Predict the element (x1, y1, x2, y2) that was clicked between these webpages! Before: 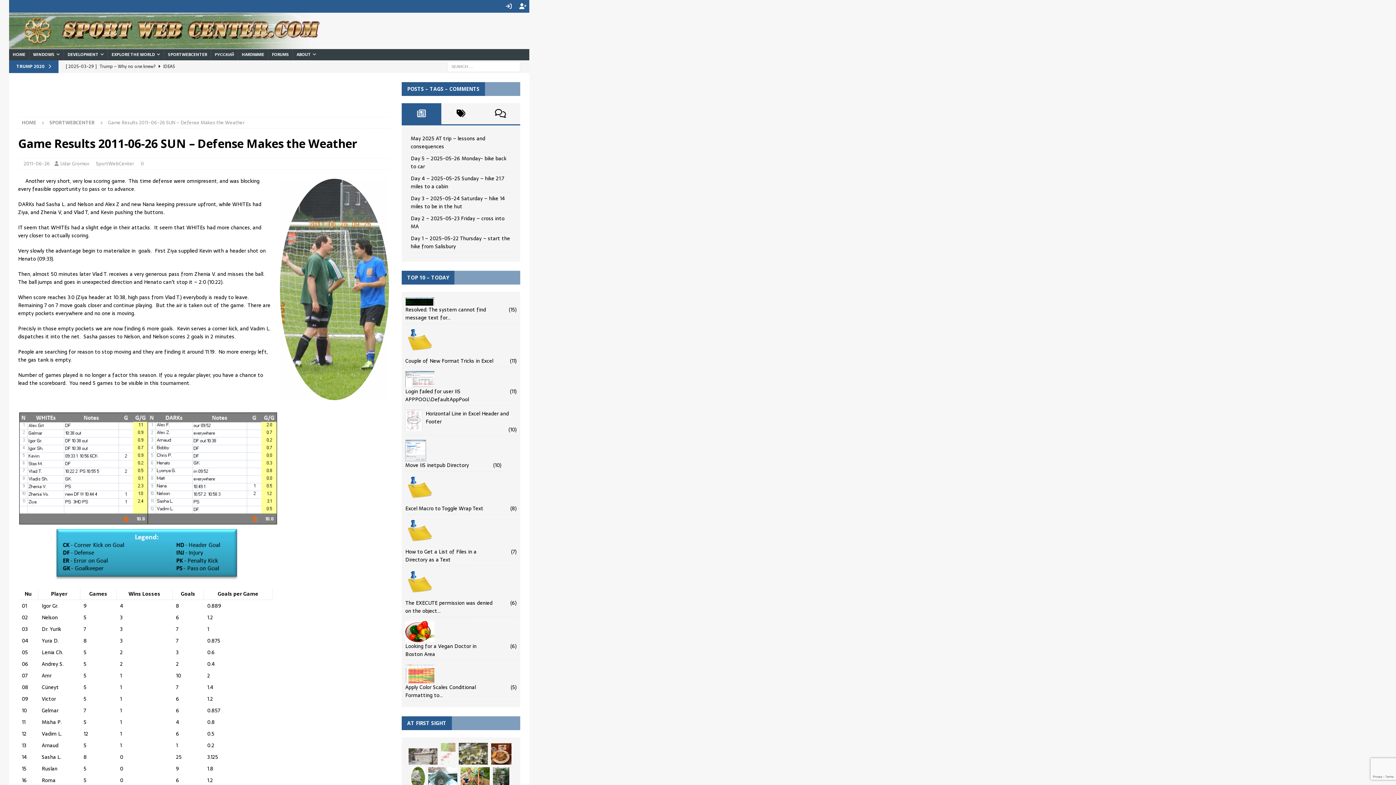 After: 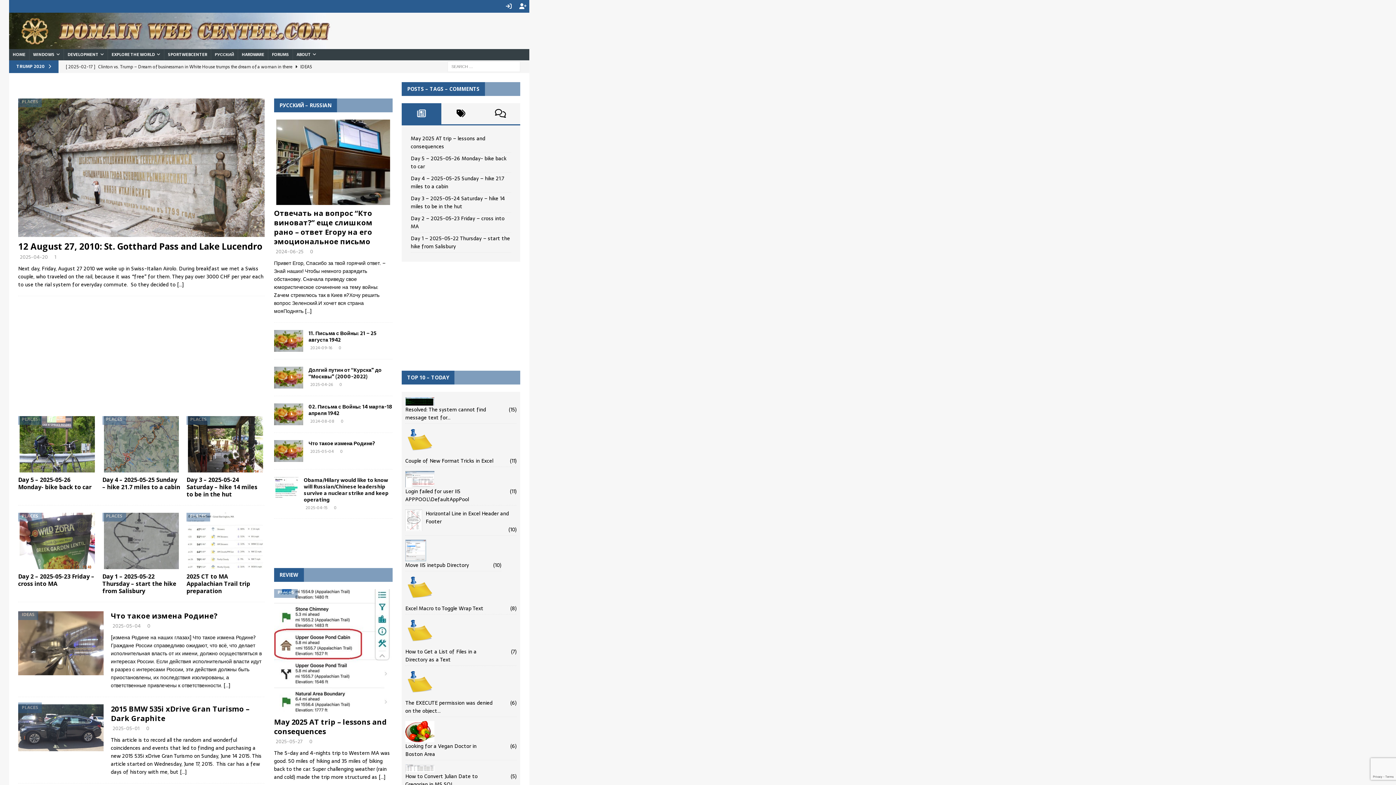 Action: bbox: (21, 118, 36, 126) label: HOME